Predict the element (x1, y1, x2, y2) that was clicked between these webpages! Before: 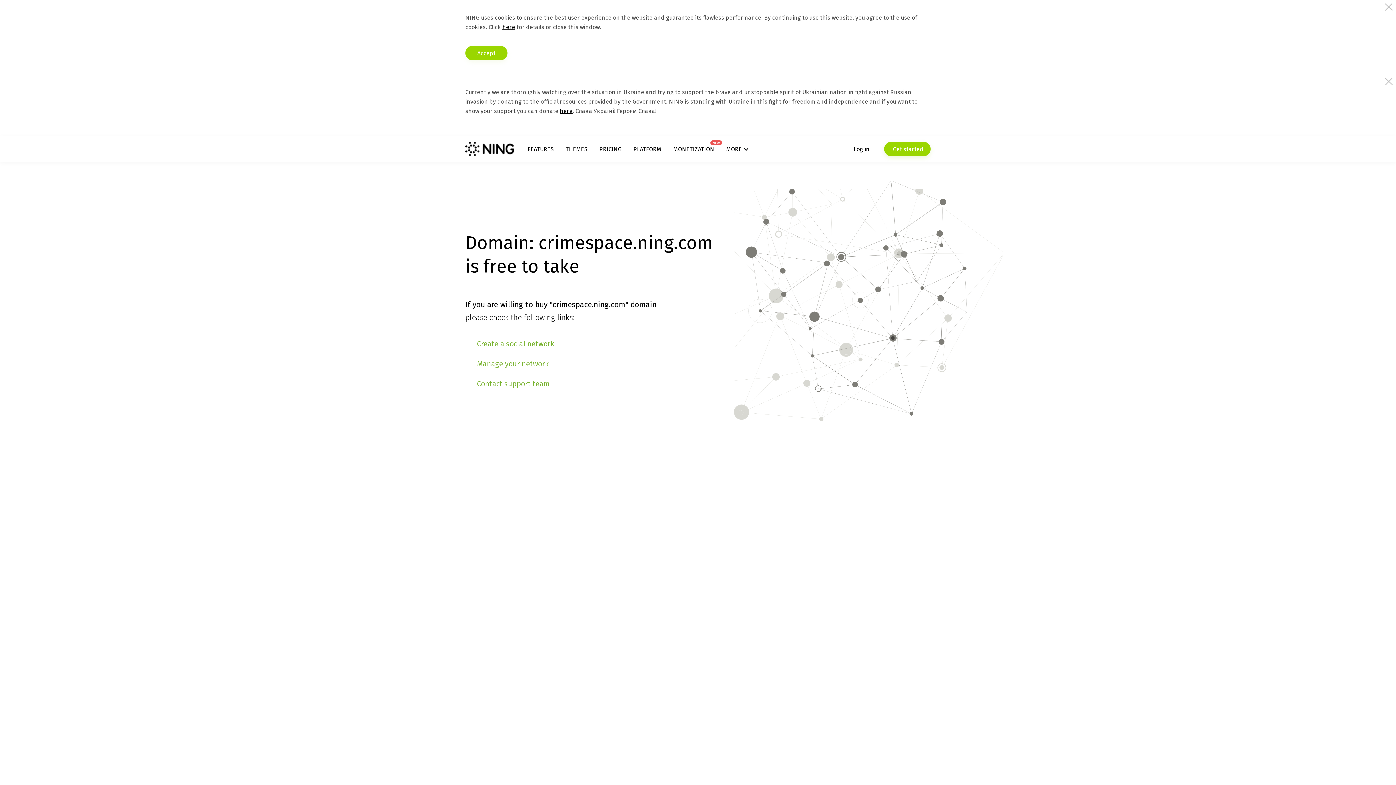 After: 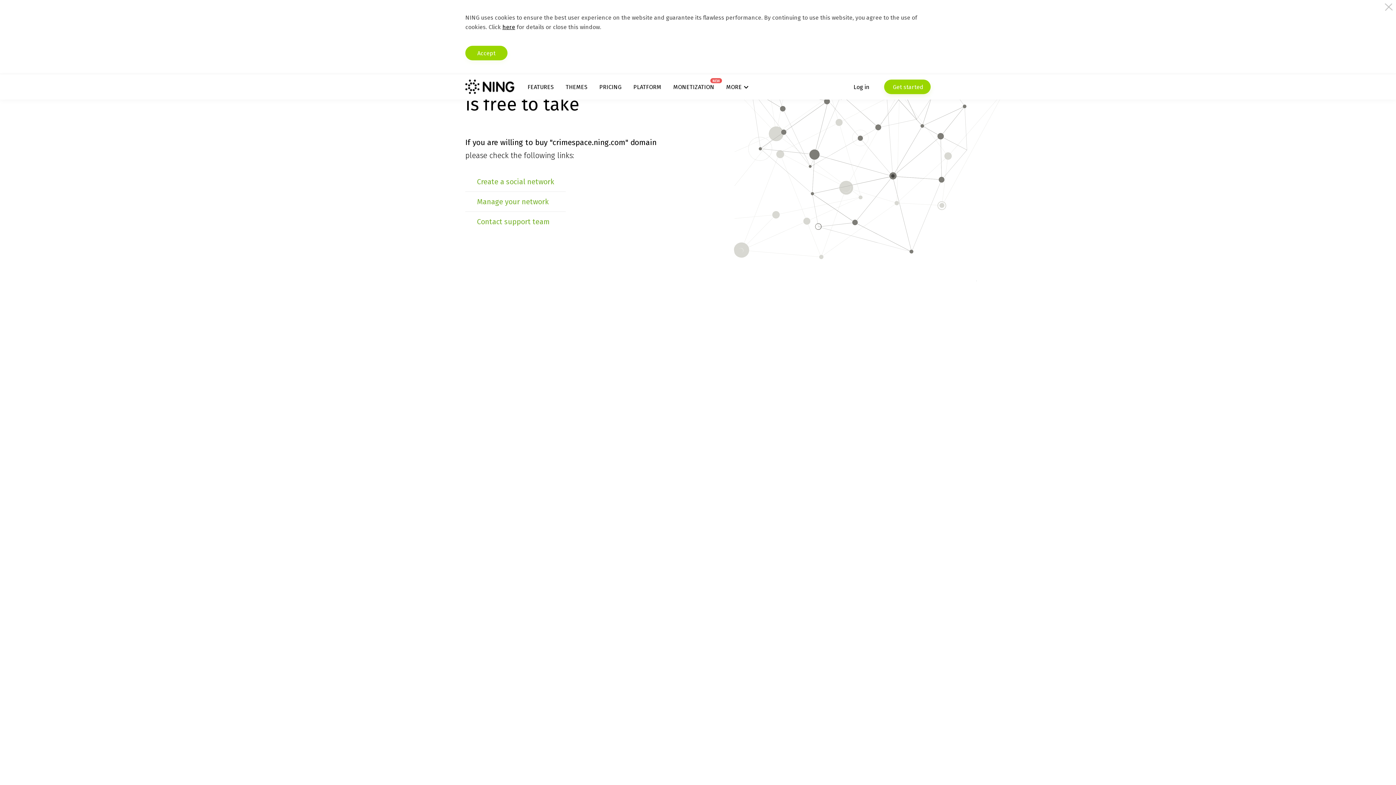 Action: bbox: (560, 107, 572, 114) label: here